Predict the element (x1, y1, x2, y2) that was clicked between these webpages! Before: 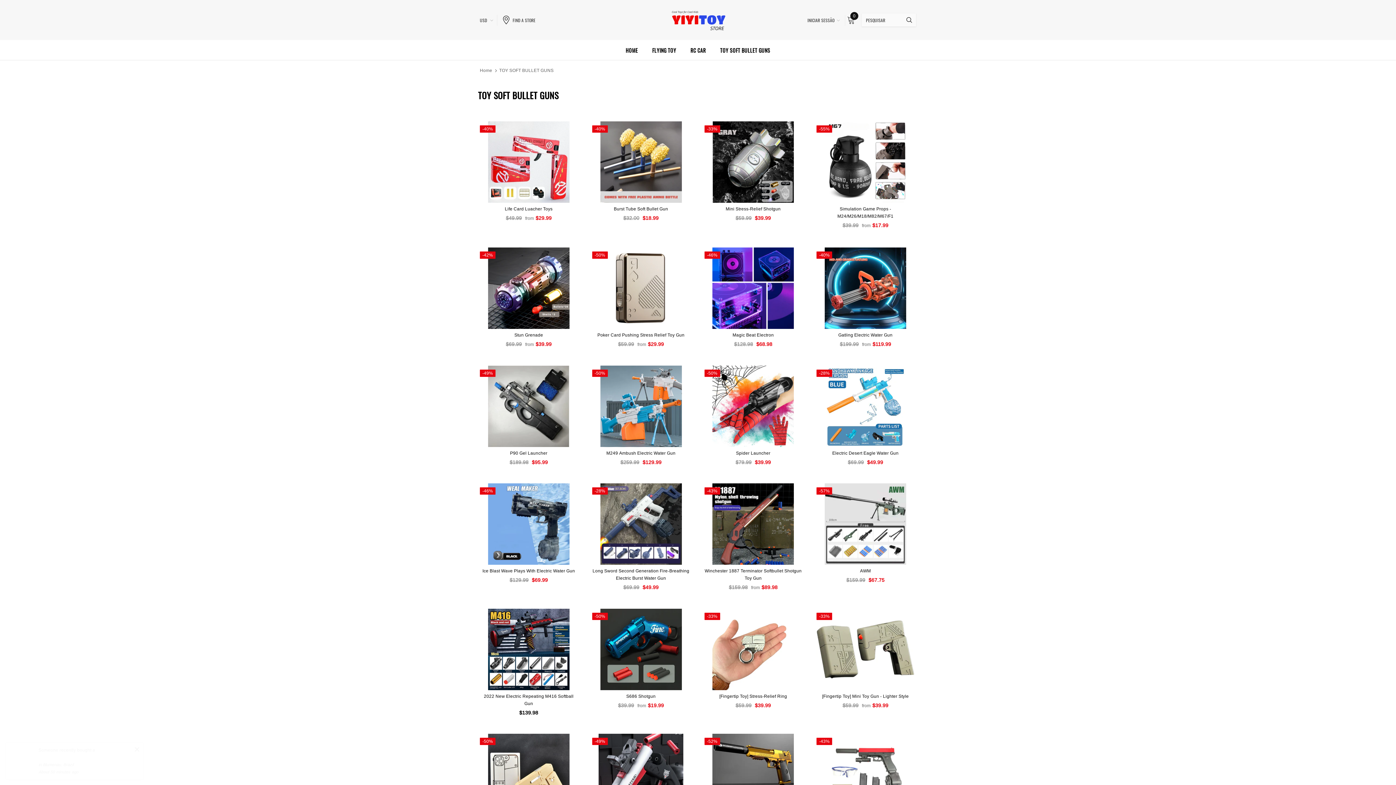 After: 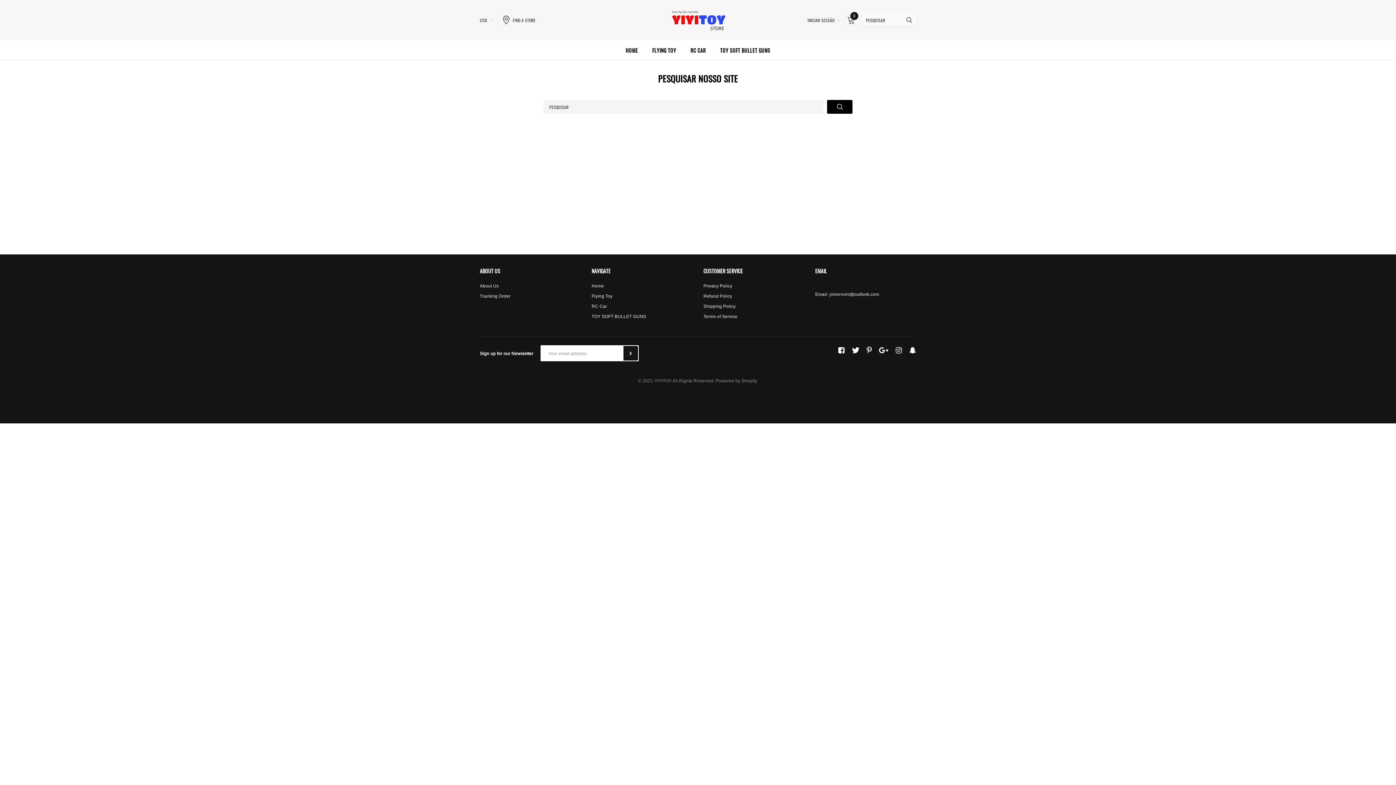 Action: bbox: (902, 13, 916, 26)